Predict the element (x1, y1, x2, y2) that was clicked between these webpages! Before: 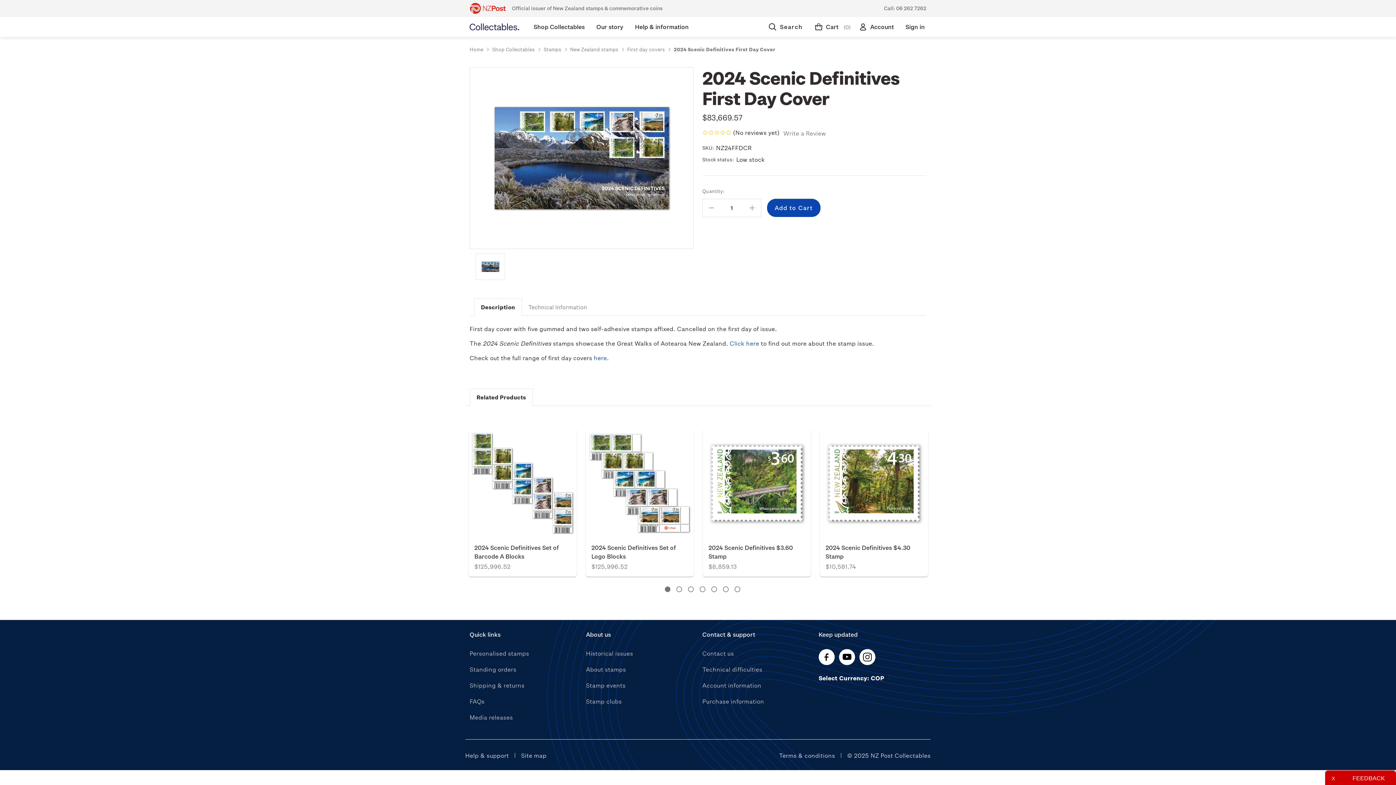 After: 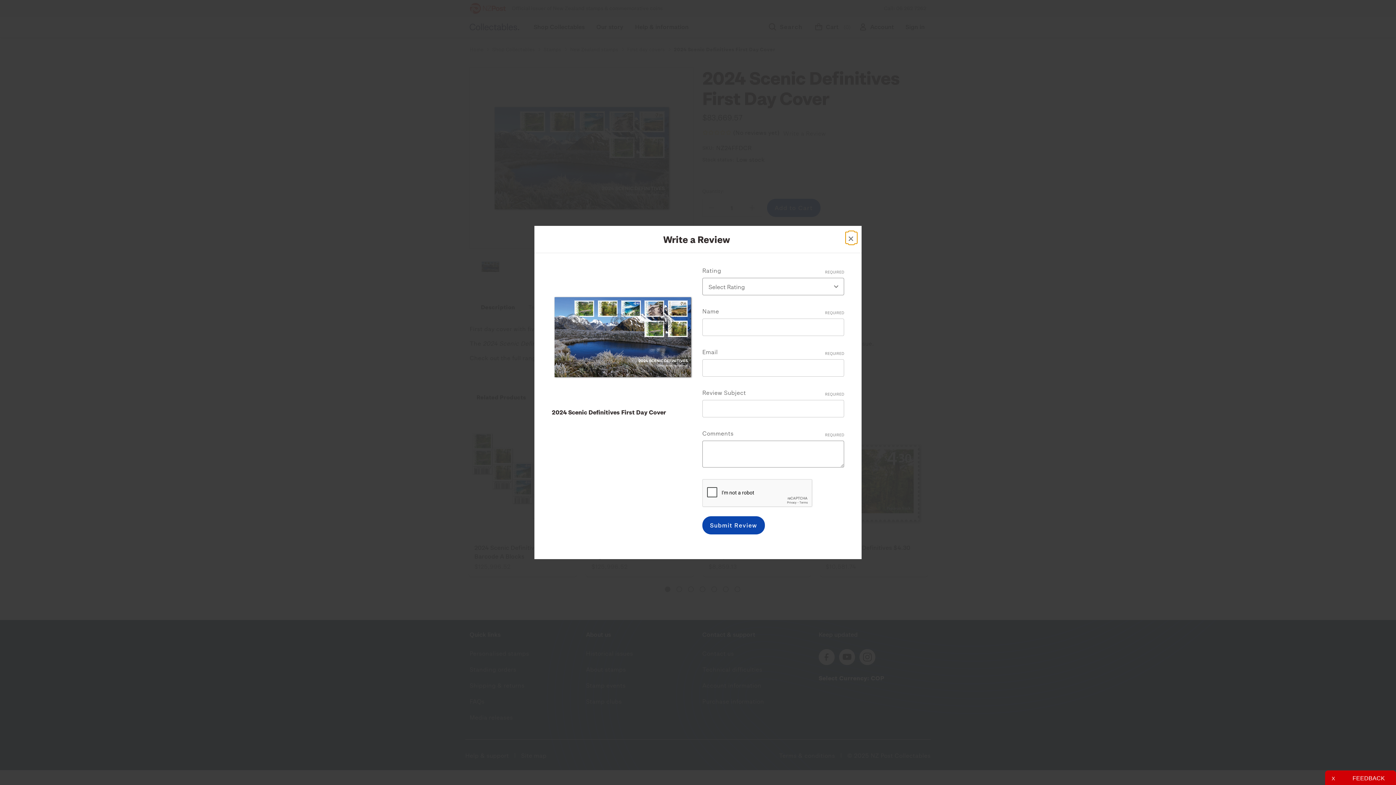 Action: label: Write a Review bbox: (783, 129, 826, 137)